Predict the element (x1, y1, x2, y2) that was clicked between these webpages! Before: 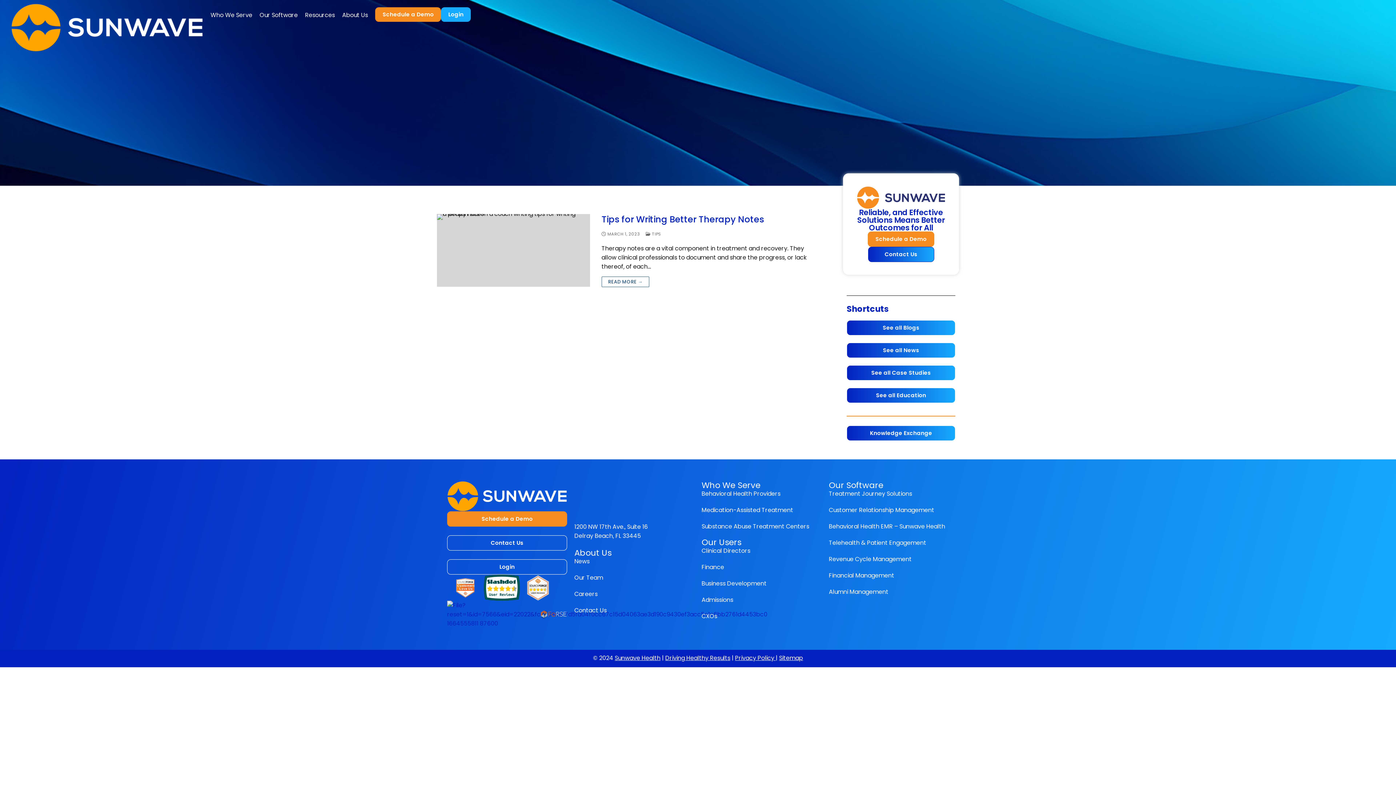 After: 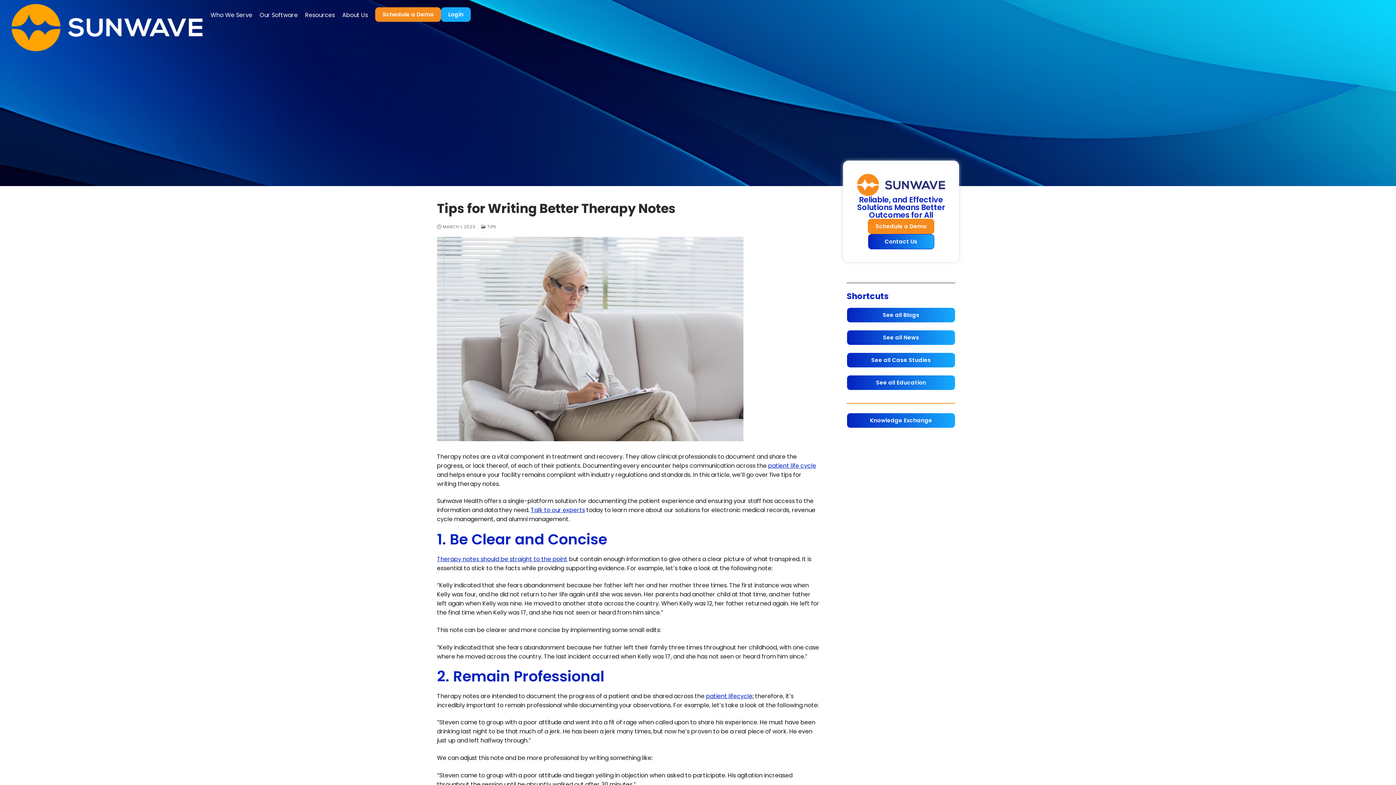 Action: label:  MARCH 1, 2023 bbox: (601, 231, 640, 237)